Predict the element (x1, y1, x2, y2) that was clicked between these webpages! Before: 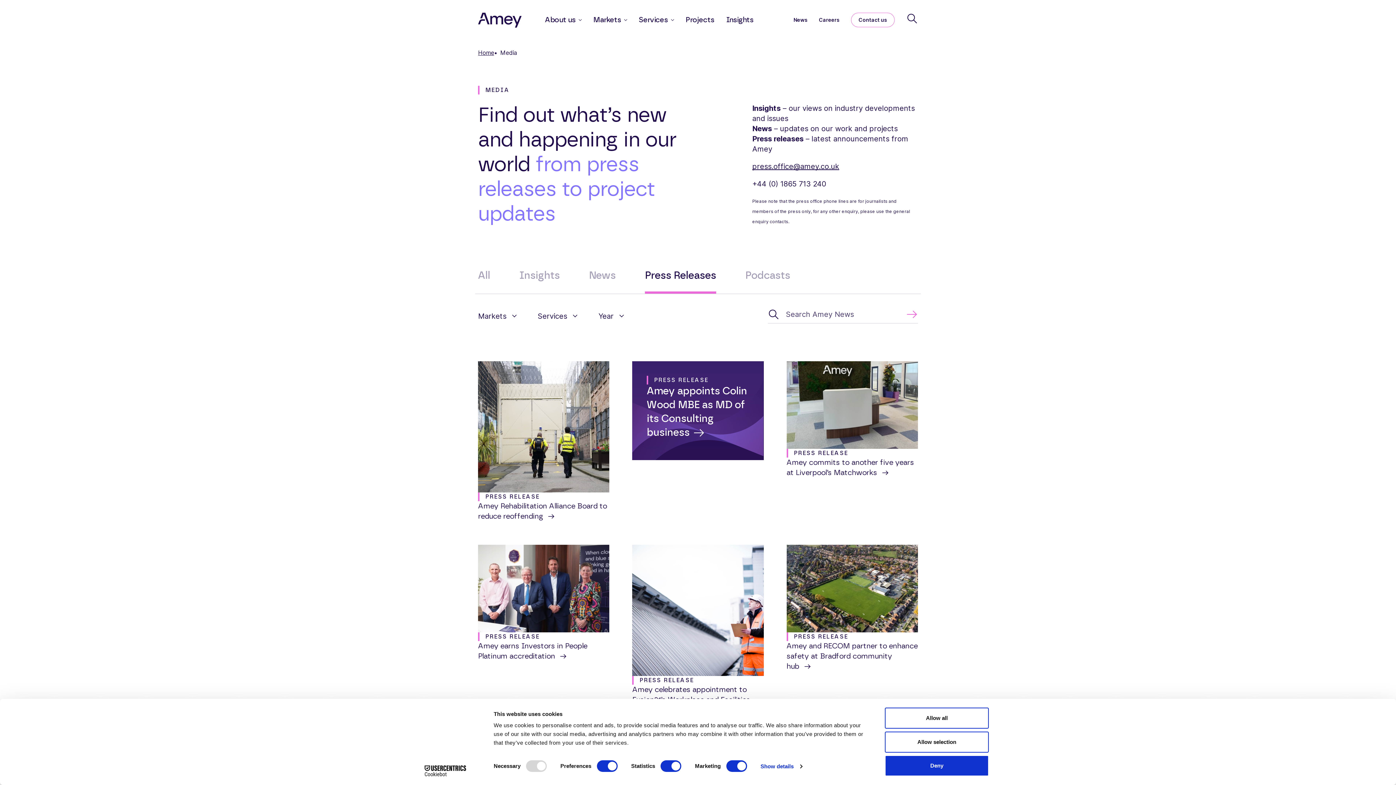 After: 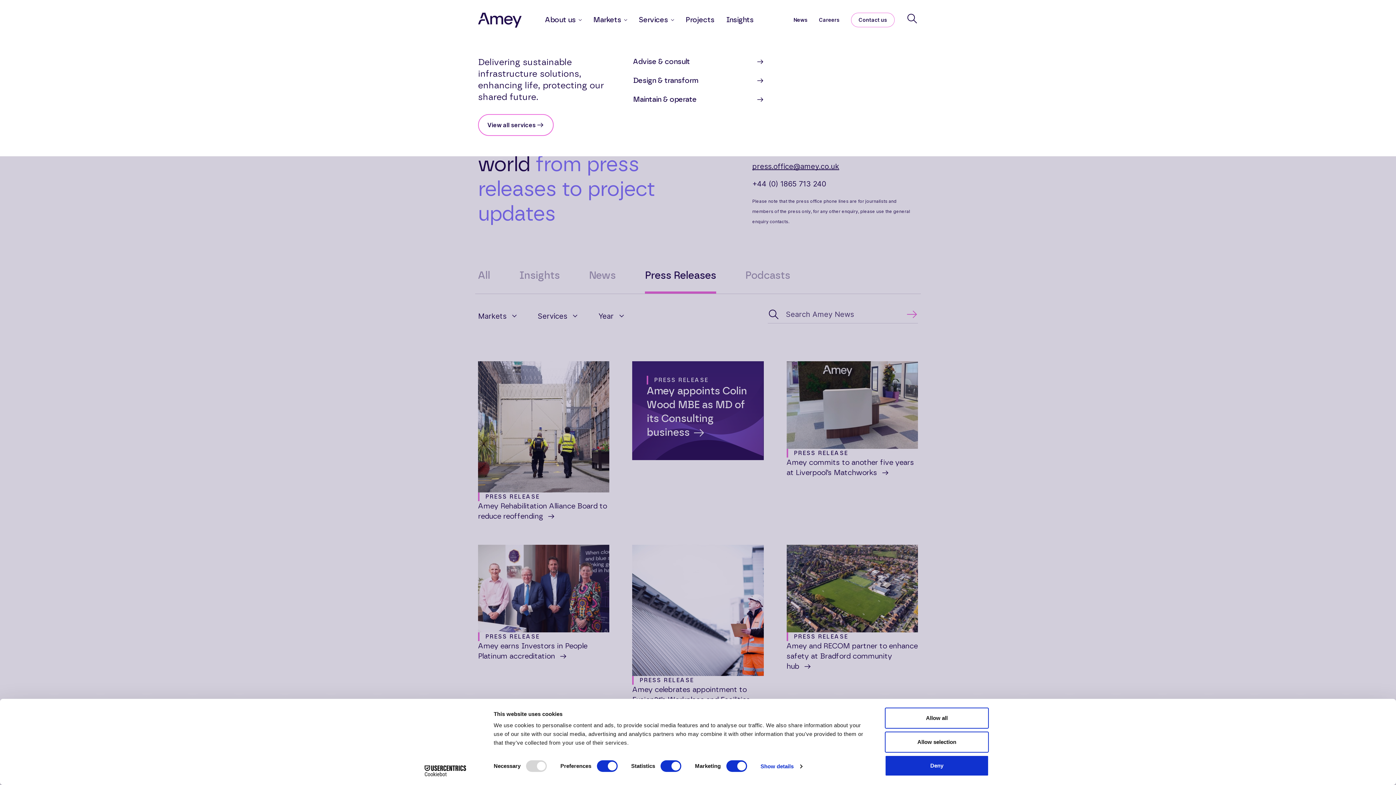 Action: bbox: (638, 14, 674, 25) label: Services